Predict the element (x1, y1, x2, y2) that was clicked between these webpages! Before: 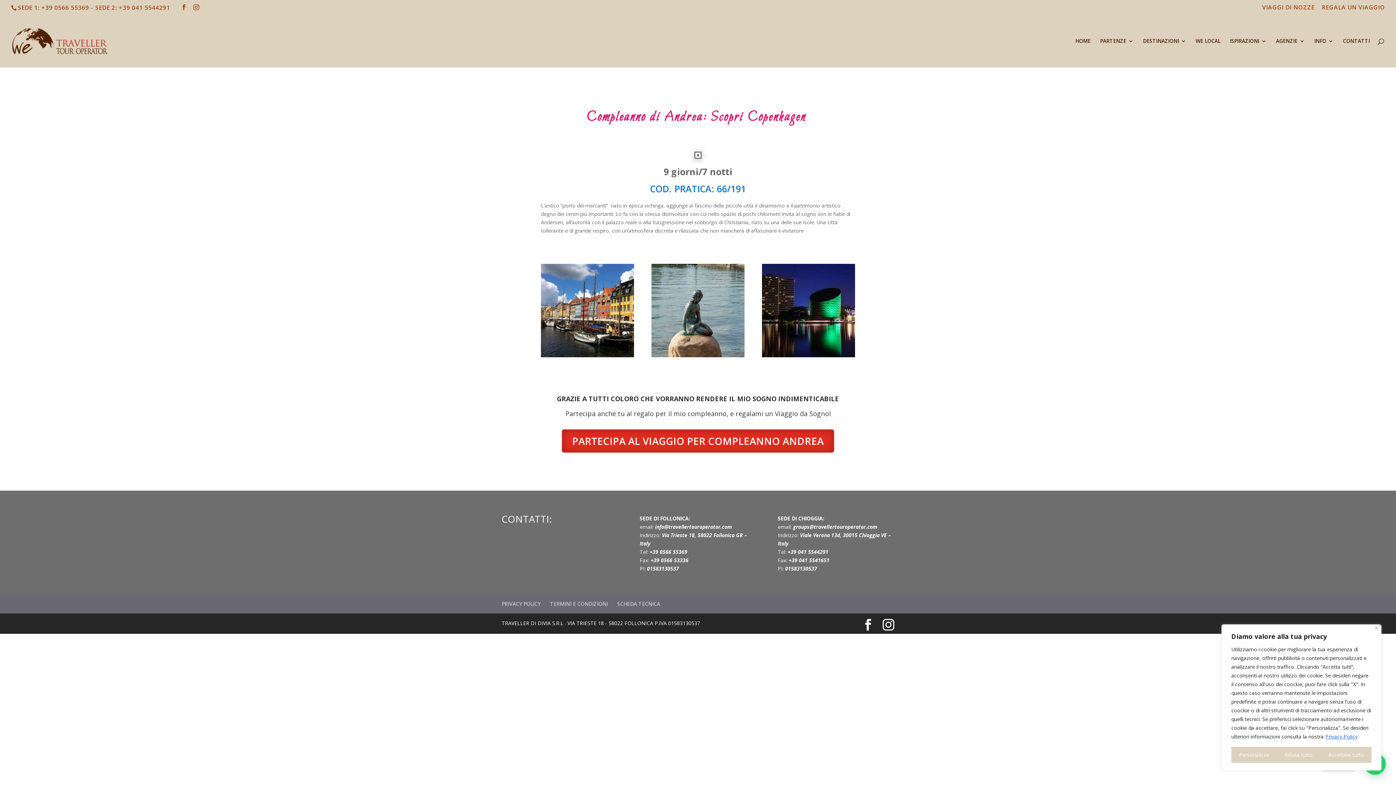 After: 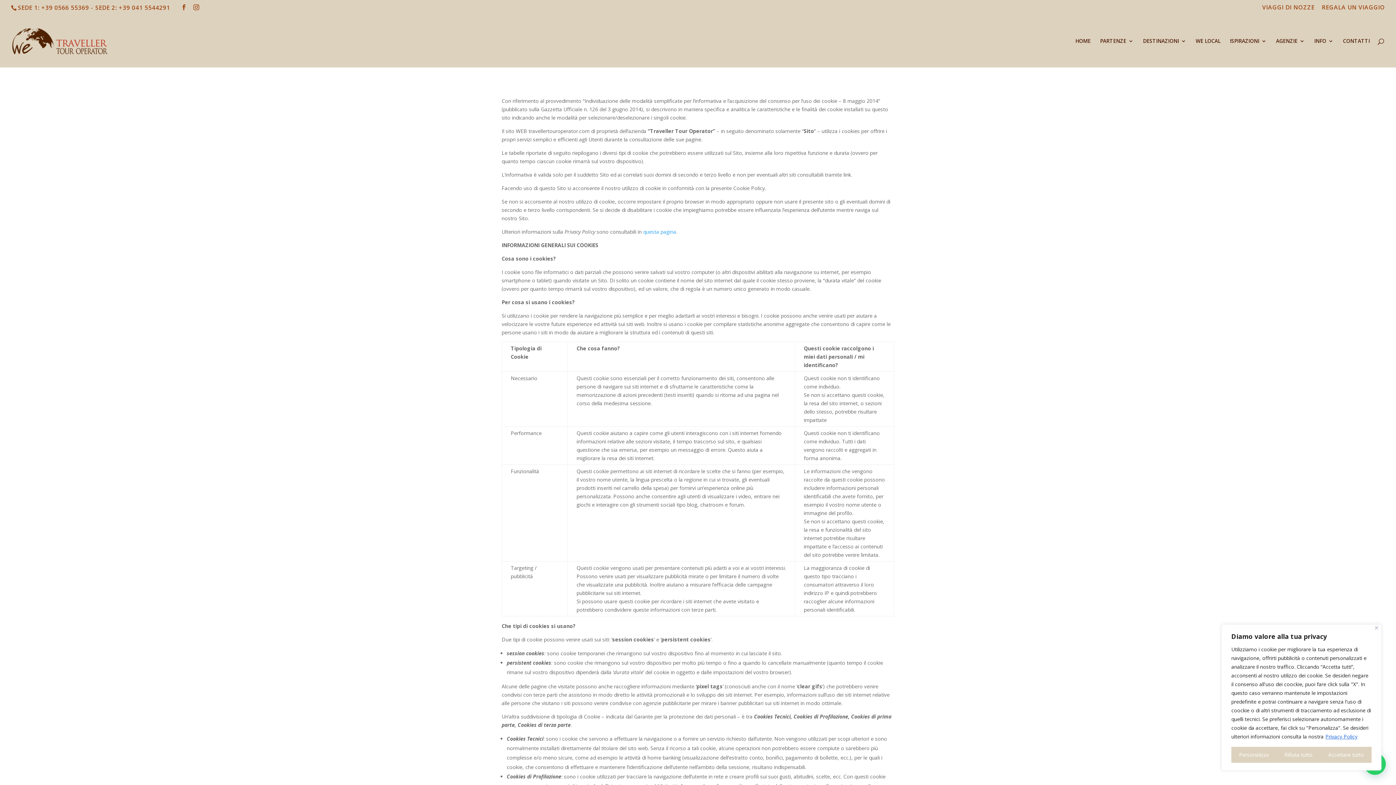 Action: bbox: (501, 600, 540, 607) label: PRIVACY POLICY